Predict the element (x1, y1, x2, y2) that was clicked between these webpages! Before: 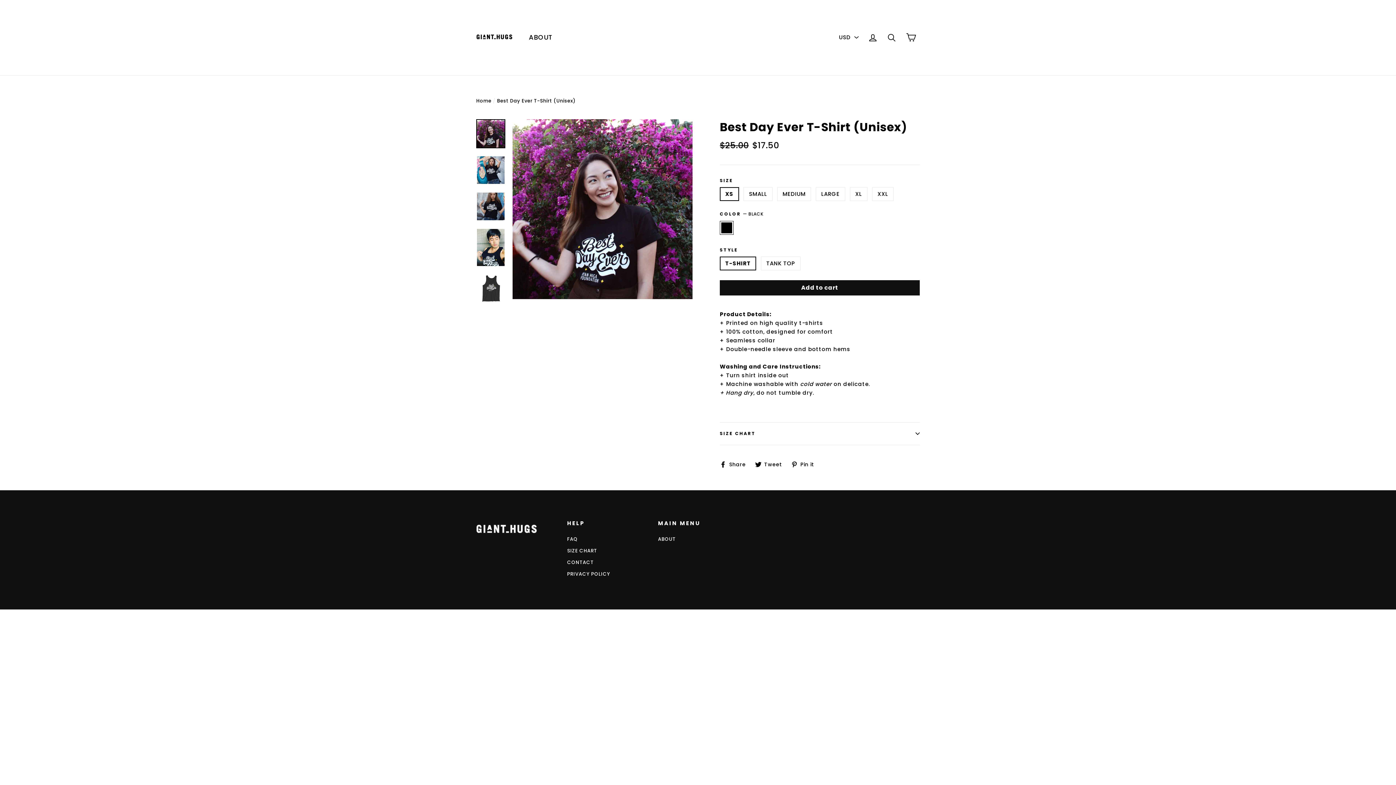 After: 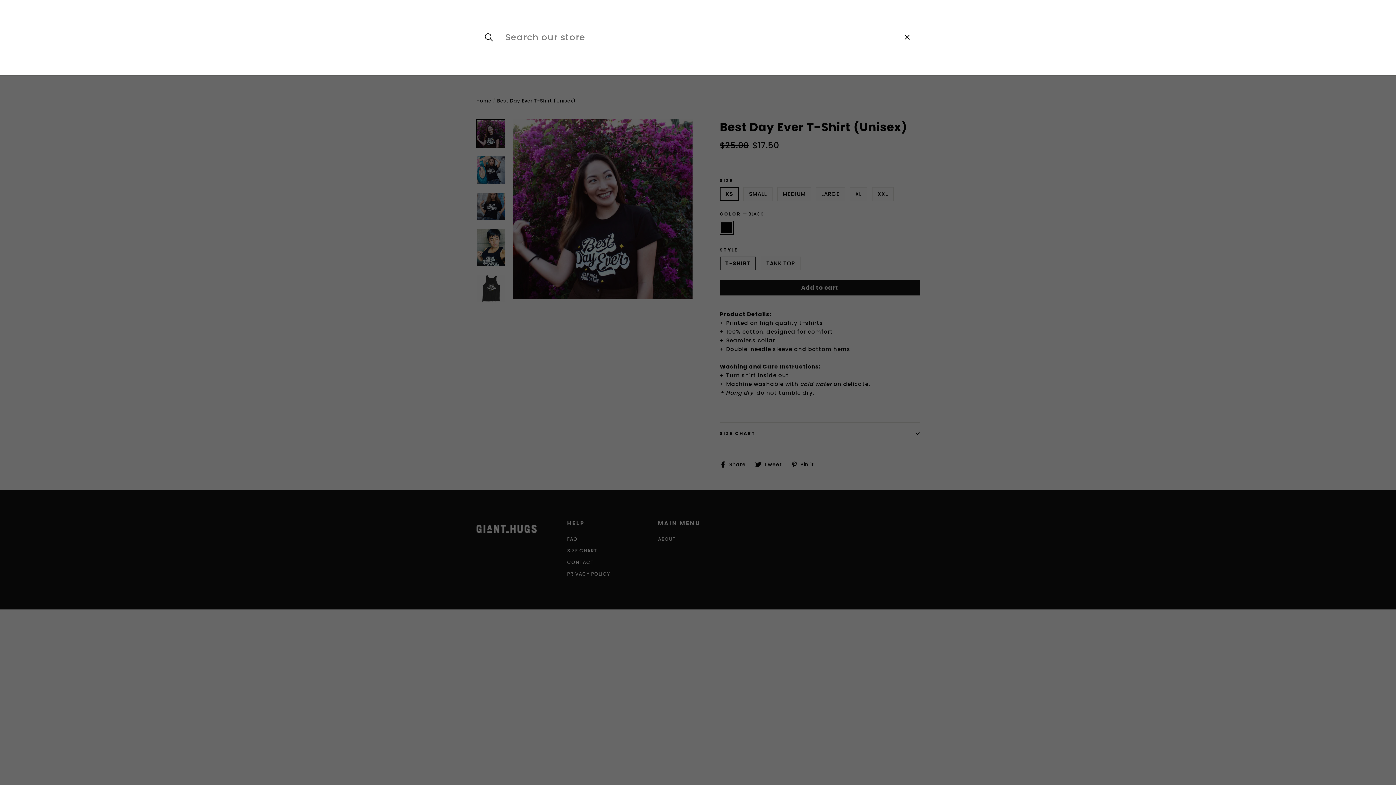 Action: bbox: (883, 26, 900, 48) label: Search